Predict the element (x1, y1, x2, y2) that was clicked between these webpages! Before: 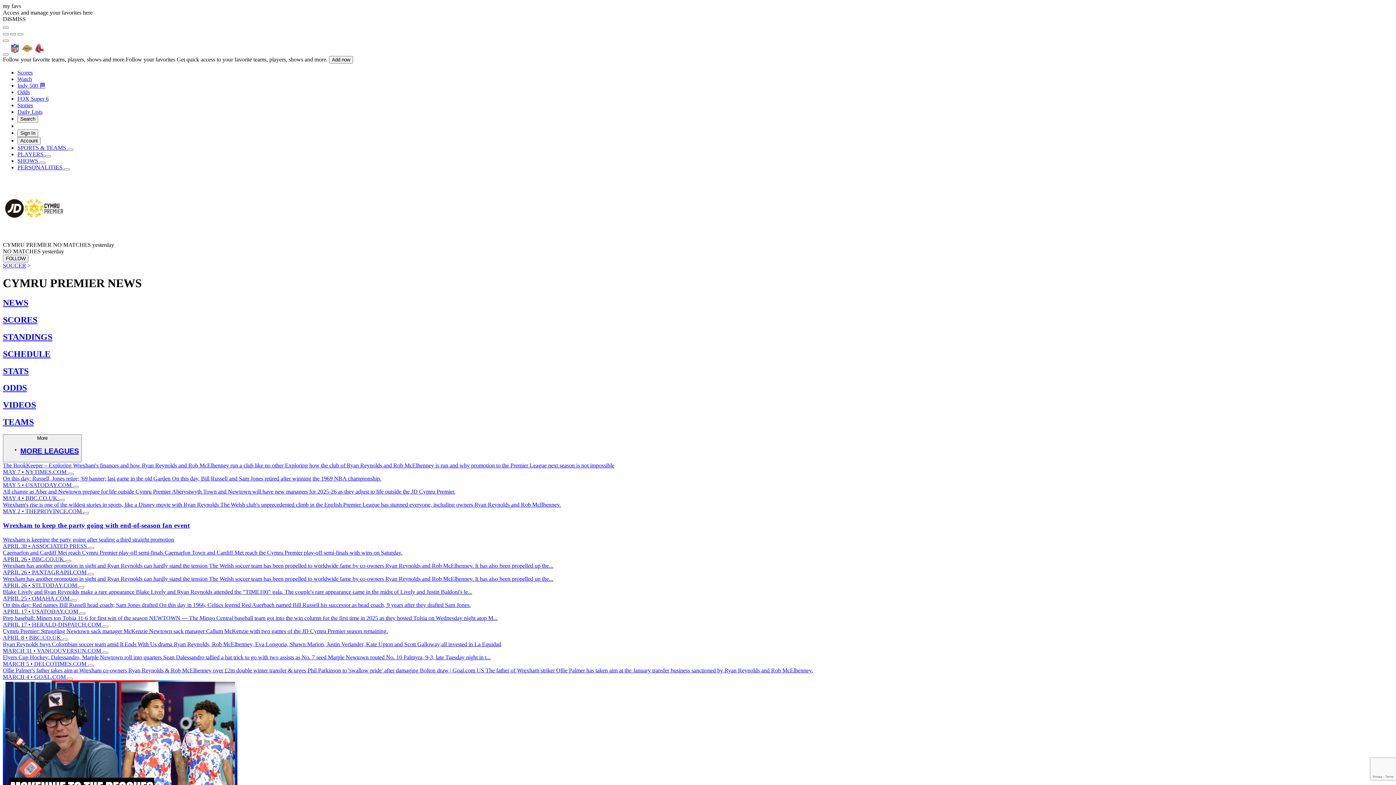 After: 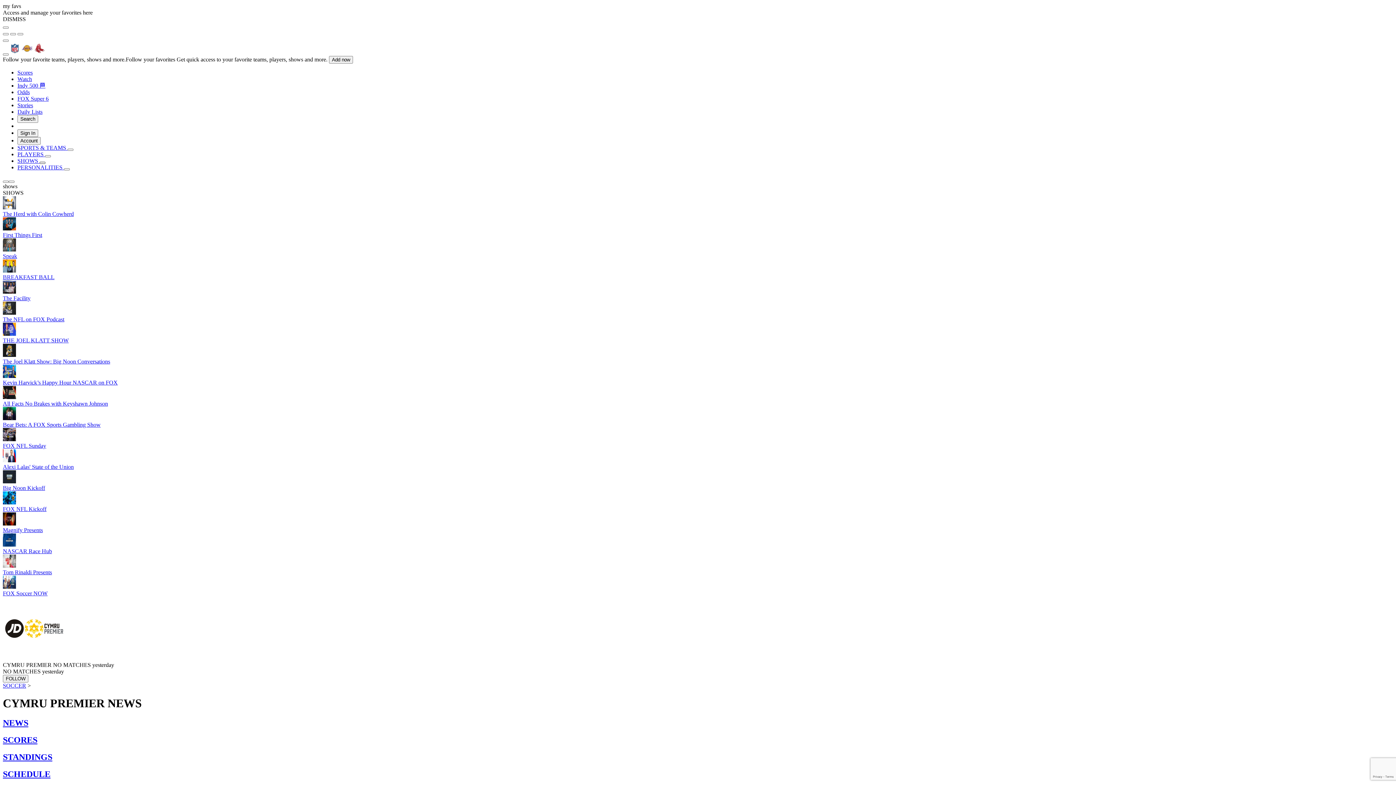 Action: bbox: (39, 161, 45, 164)